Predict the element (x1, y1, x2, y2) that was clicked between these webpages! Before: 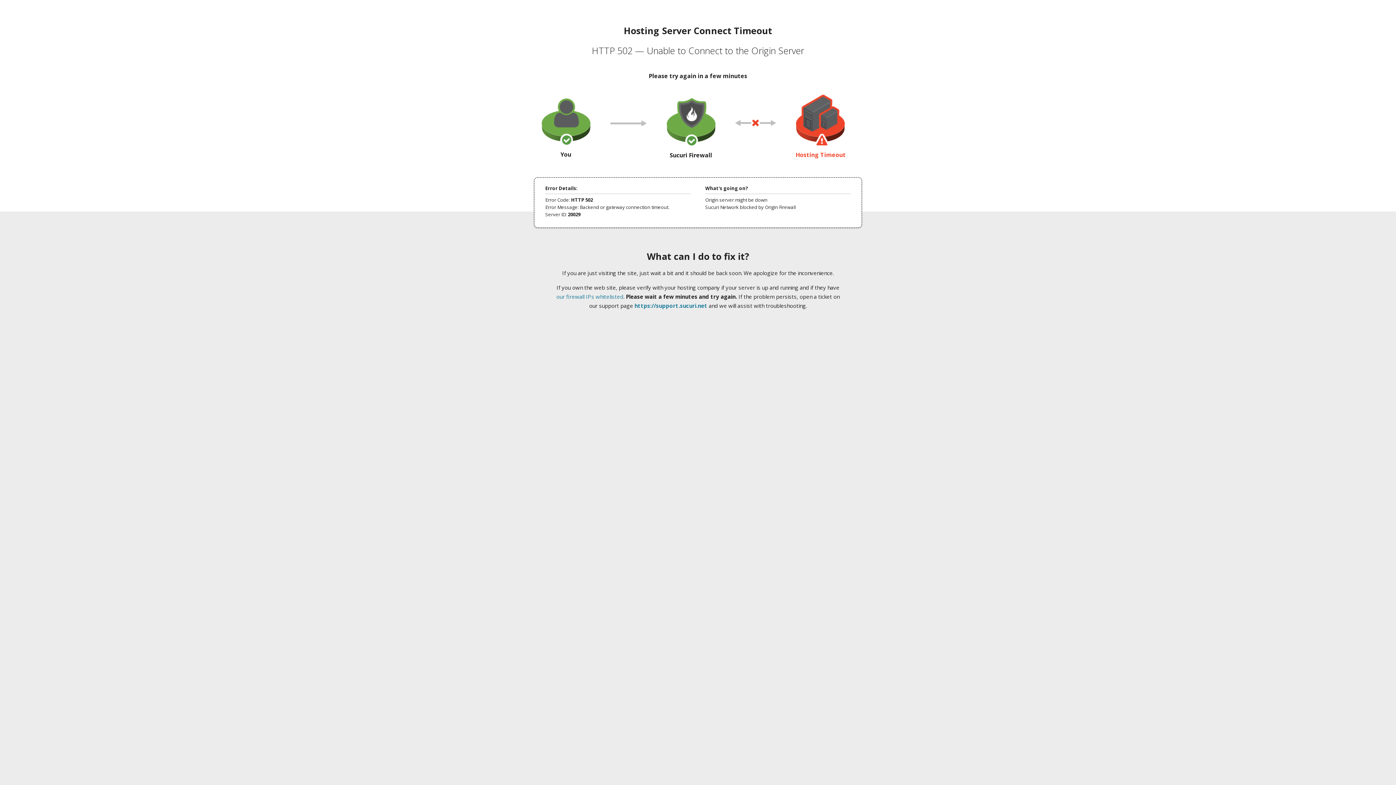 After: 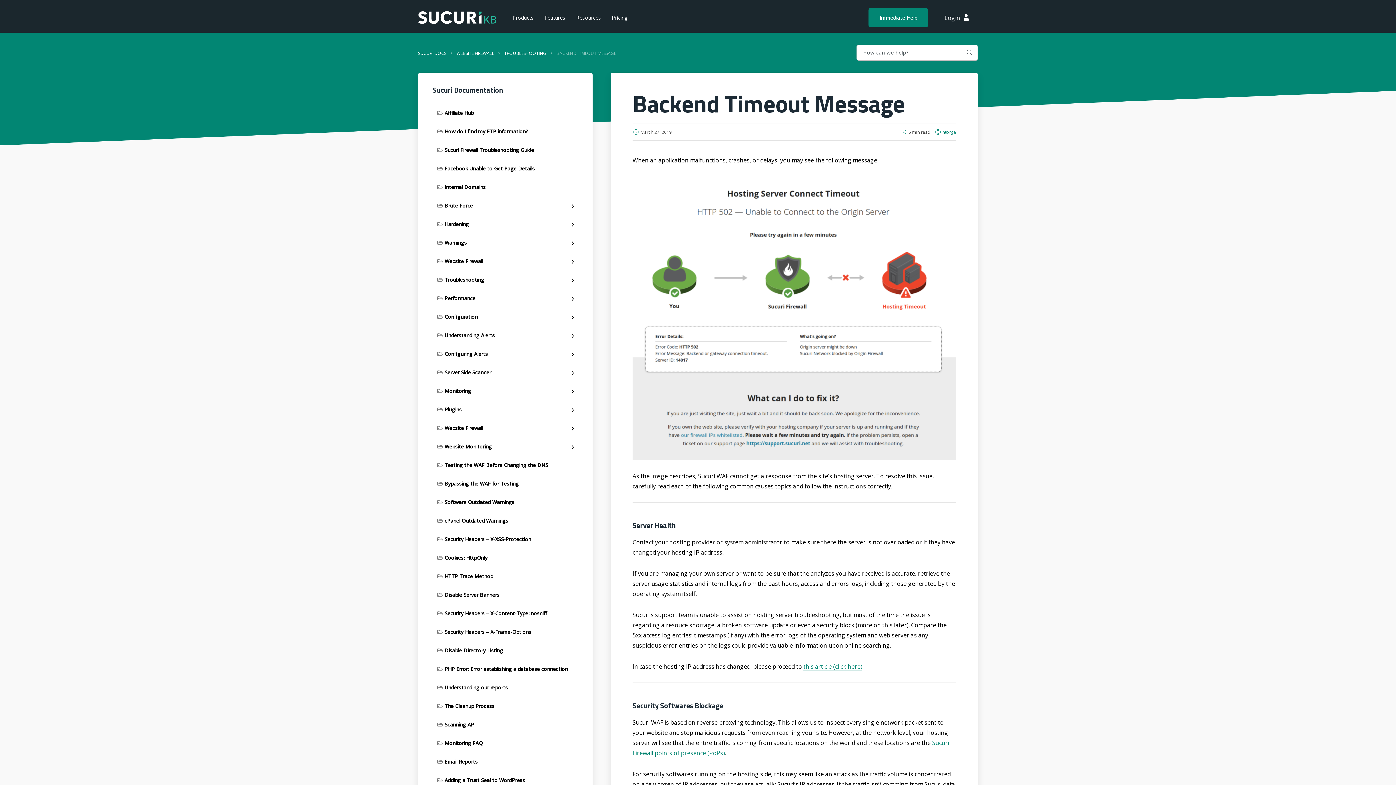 Action: label: our firewall IPs whitelisted bbox: (556, 293, 623, 300)